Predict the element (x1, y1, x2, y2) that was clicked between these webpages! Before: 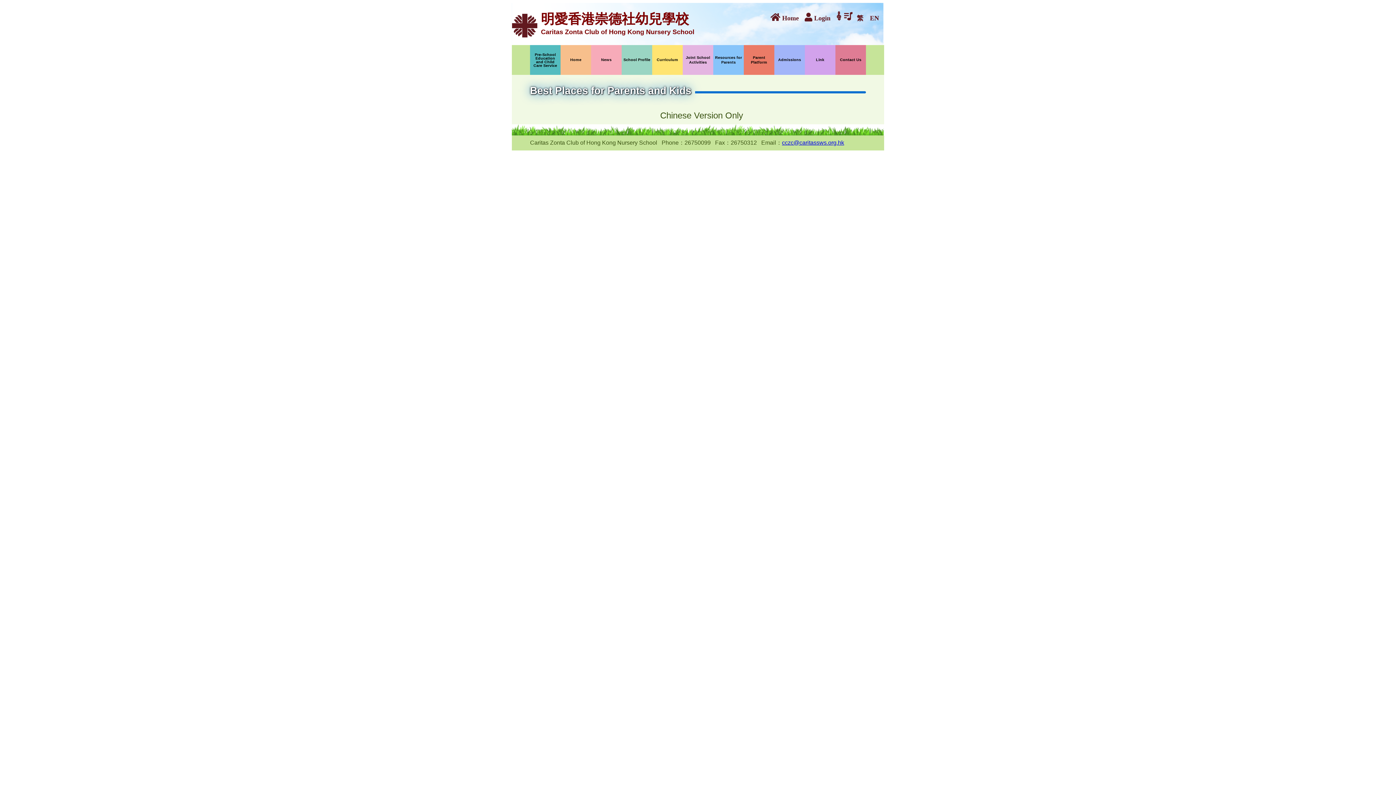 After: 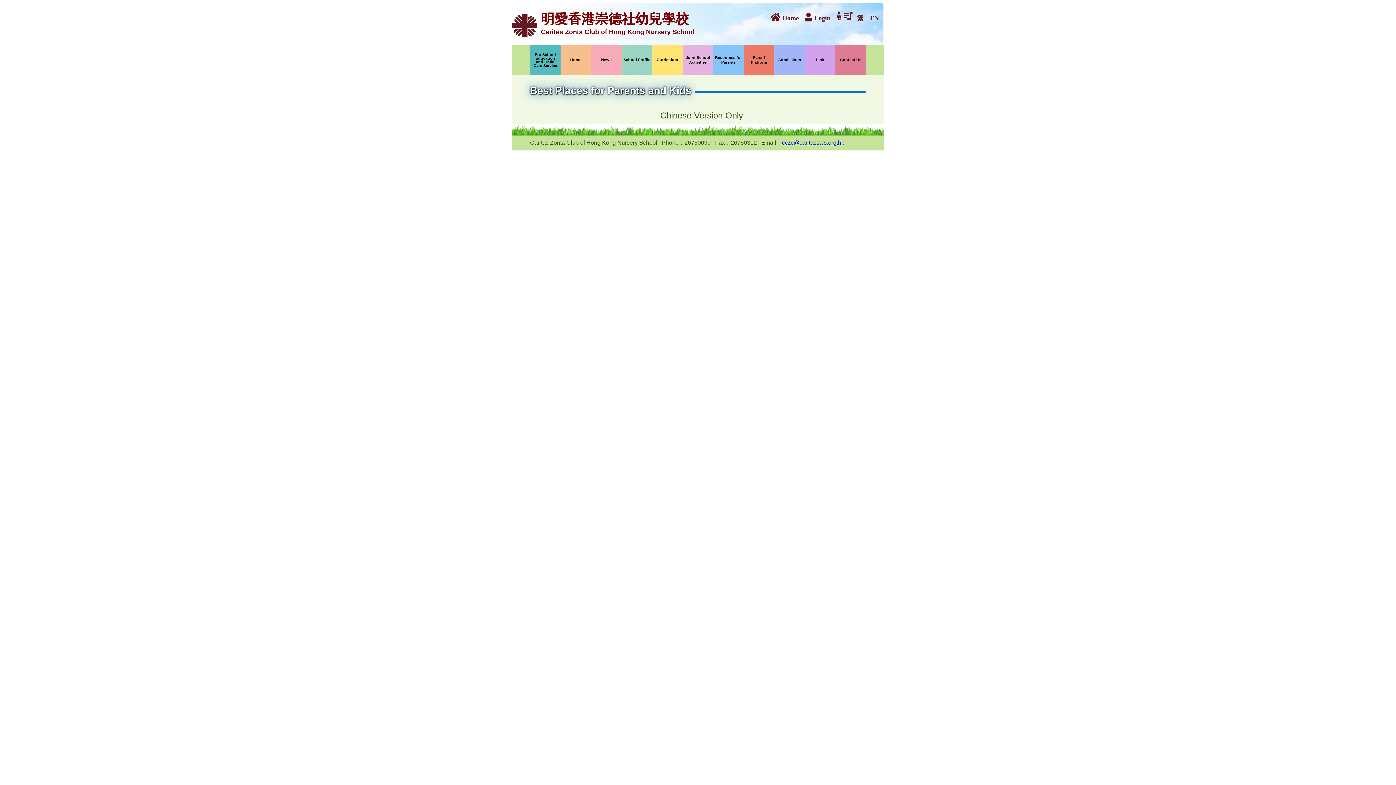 Action: bbox: (870, 12, 884, 22) label: EN  